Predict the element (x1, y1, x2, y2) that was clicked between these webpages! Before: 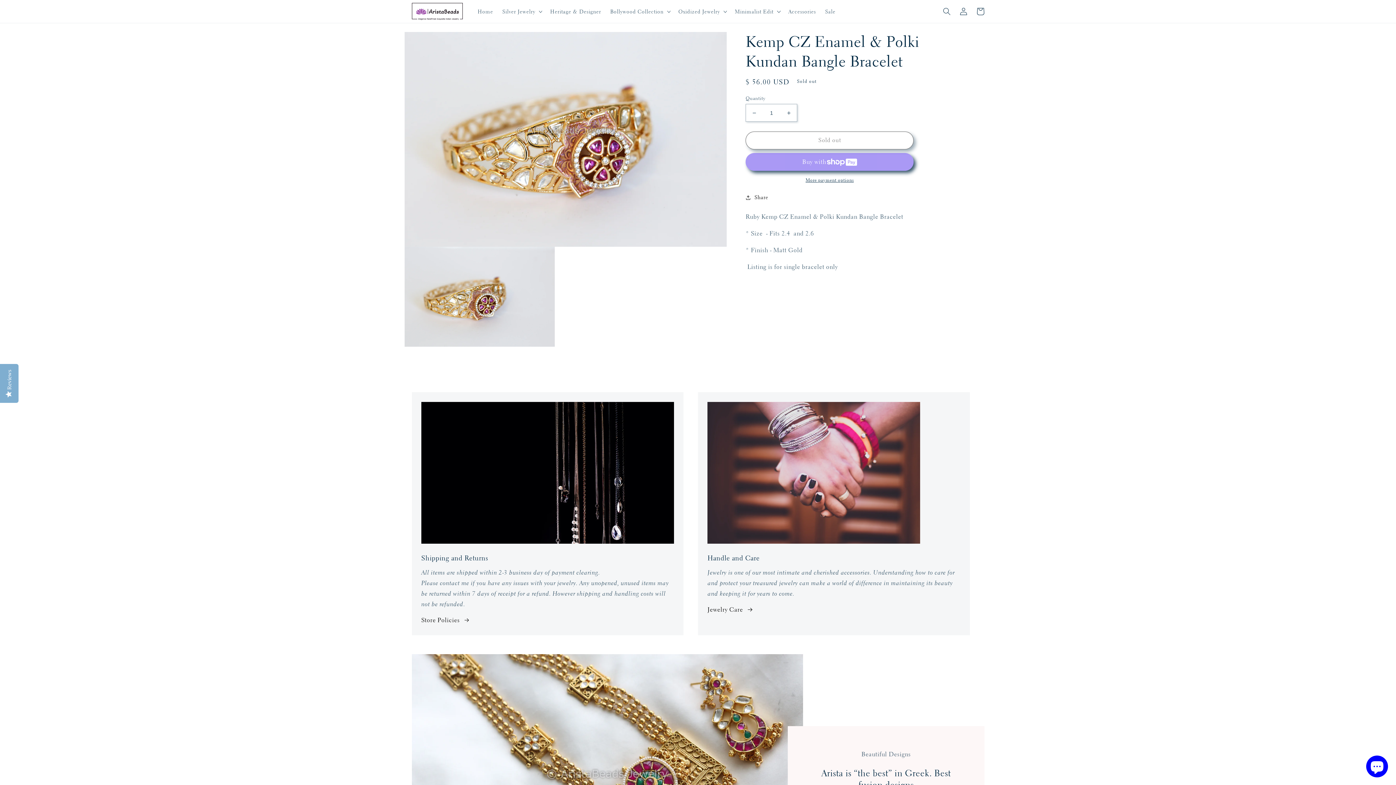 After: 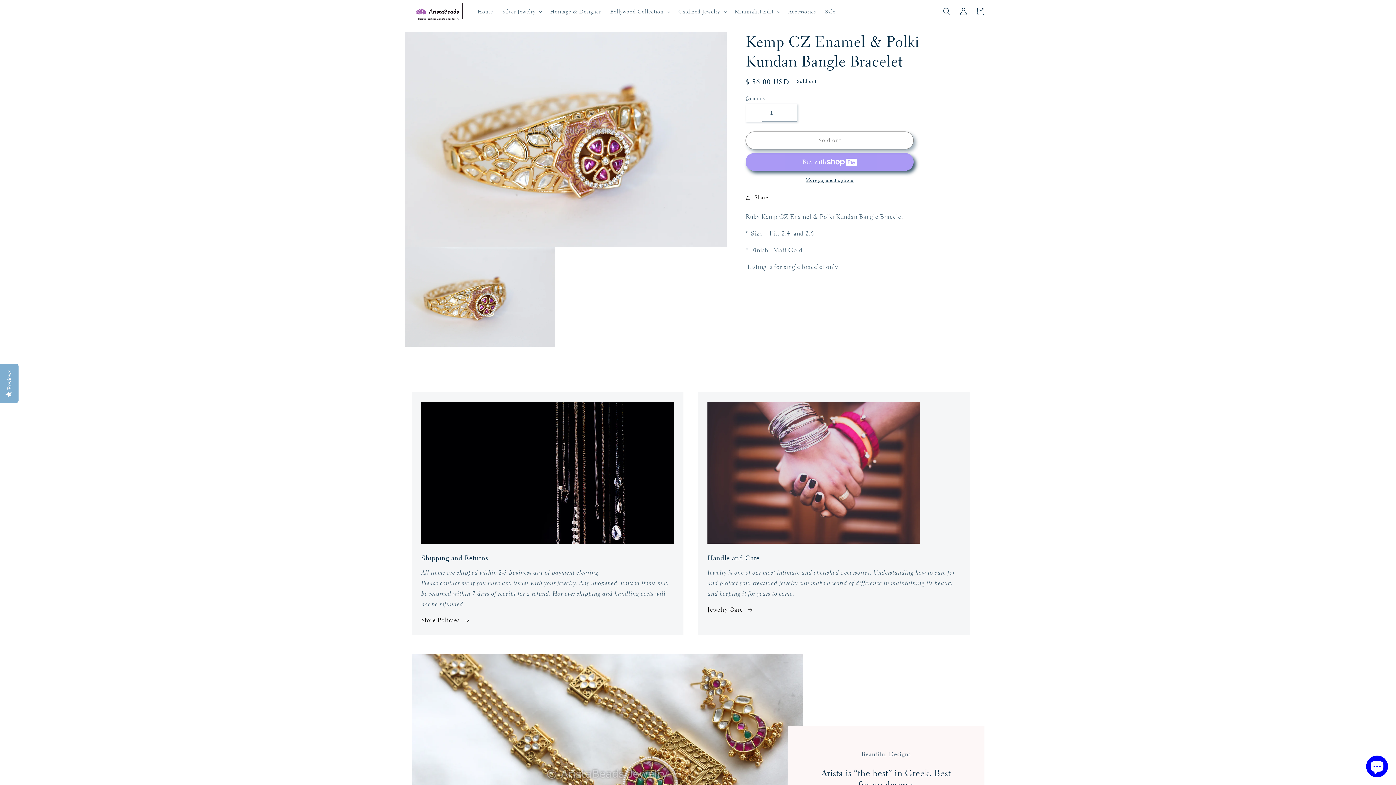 Action: label: Decrease quantity for Kemp CZ Enamel &amp; Polki Kundan Bangle Bracelet bbox: (746, 104, 762, 121)